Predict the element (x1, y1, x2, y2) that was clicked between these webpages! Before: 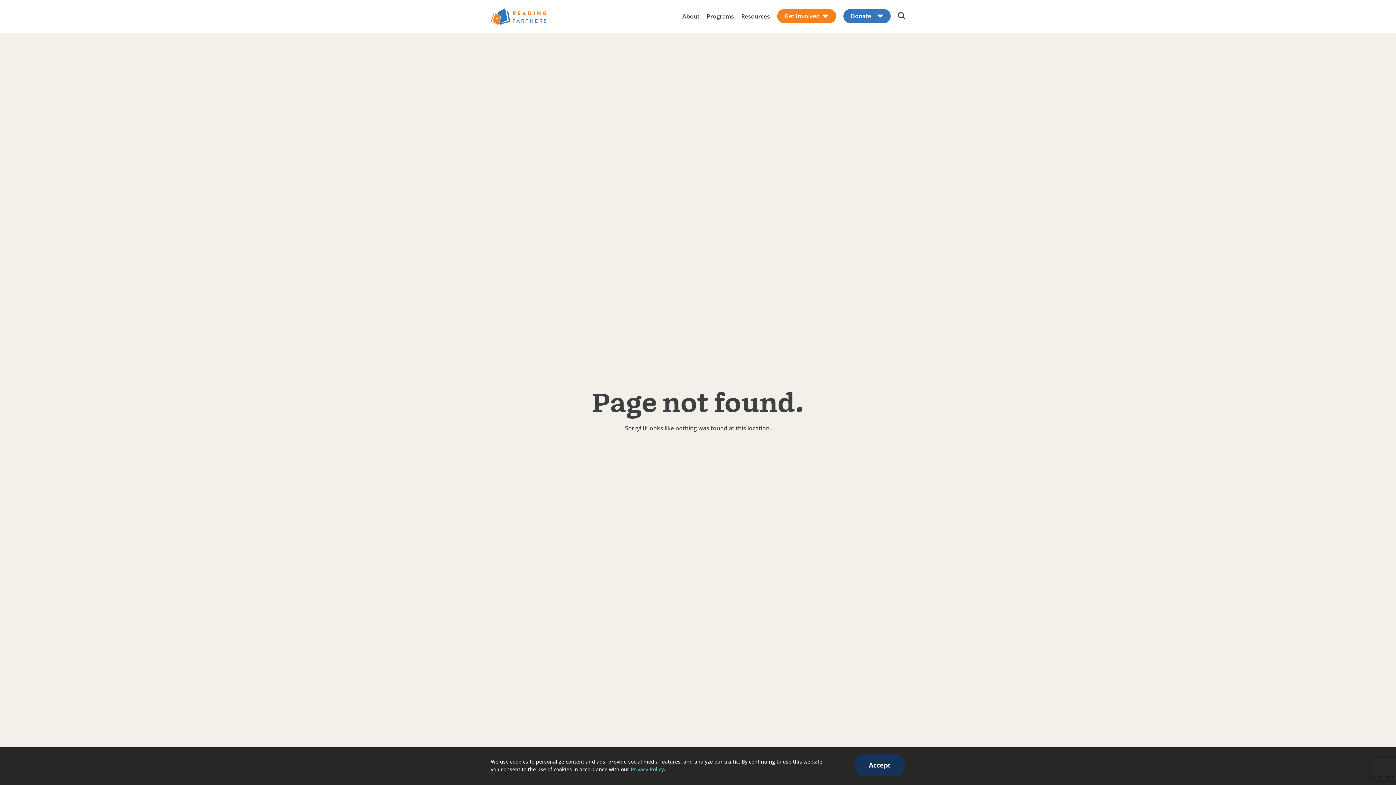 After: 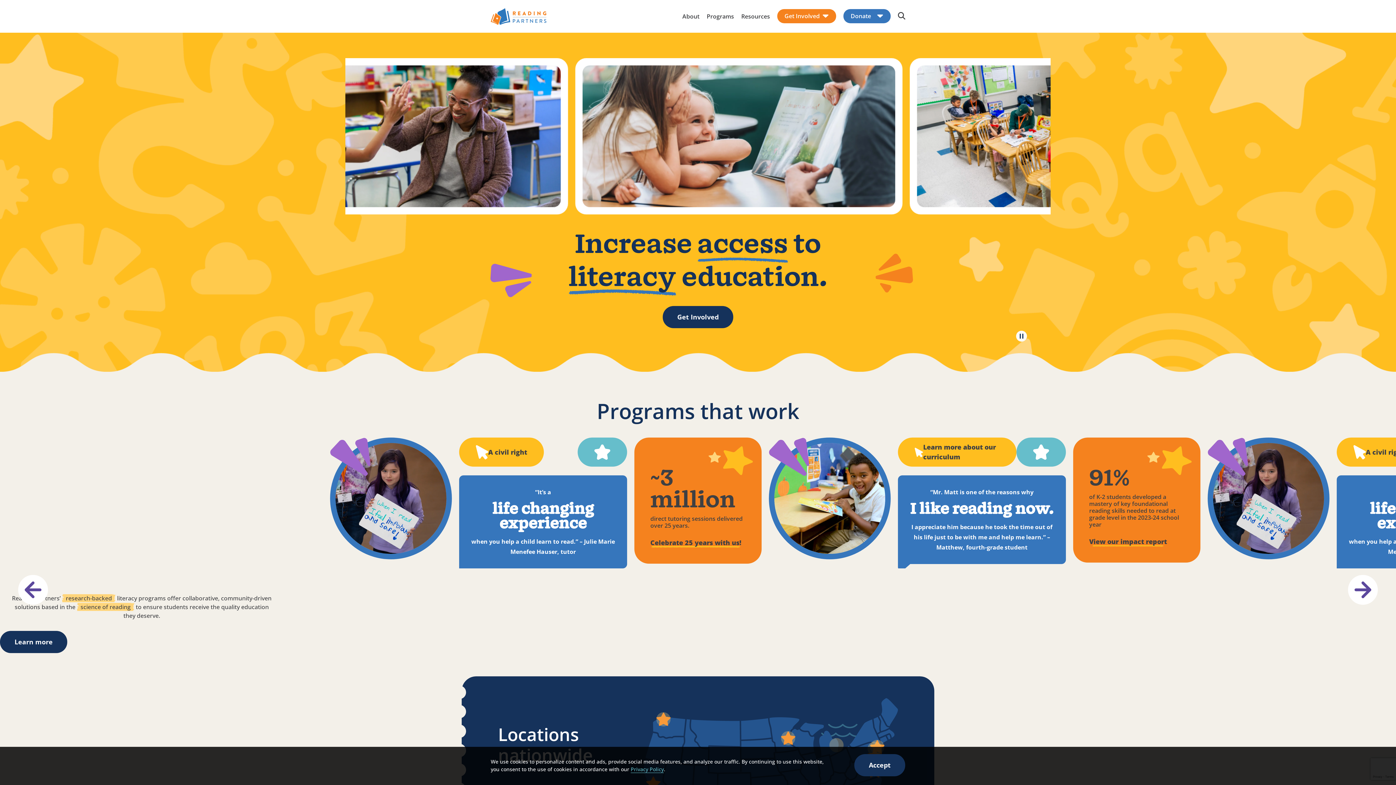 Action: bbox: (490, 8, 546, 24)